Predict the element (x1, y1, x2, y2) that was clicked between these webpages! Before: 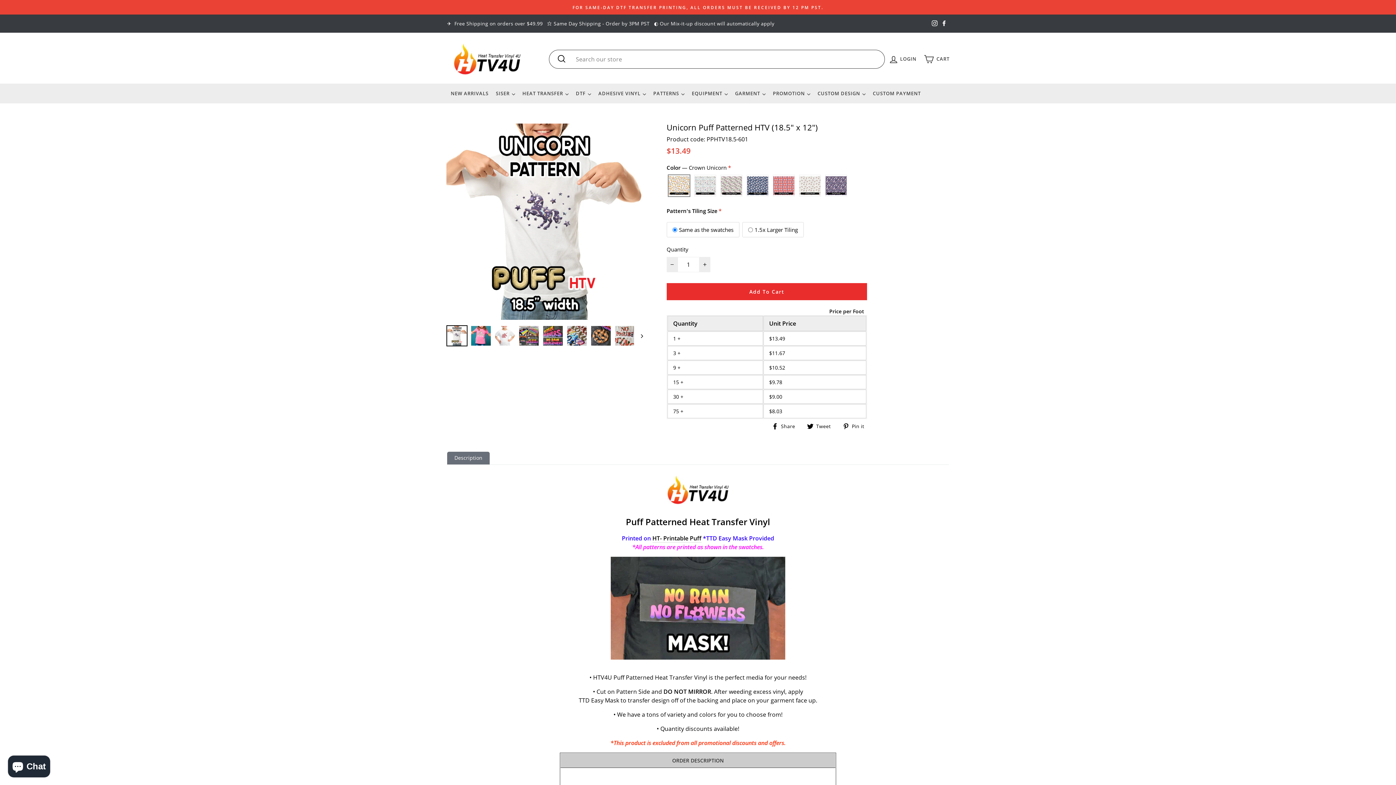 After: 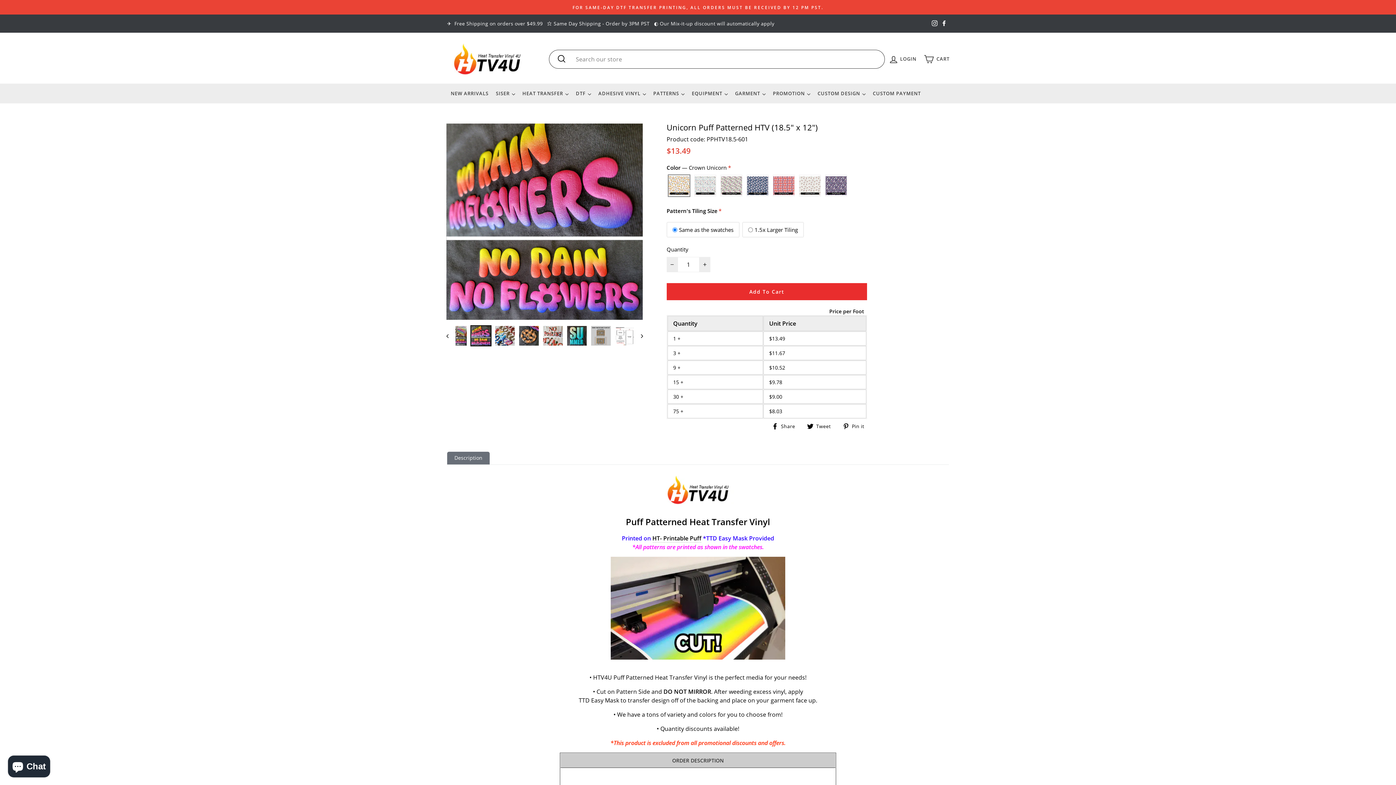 Action: bbox: (543, 326, 562, 345)